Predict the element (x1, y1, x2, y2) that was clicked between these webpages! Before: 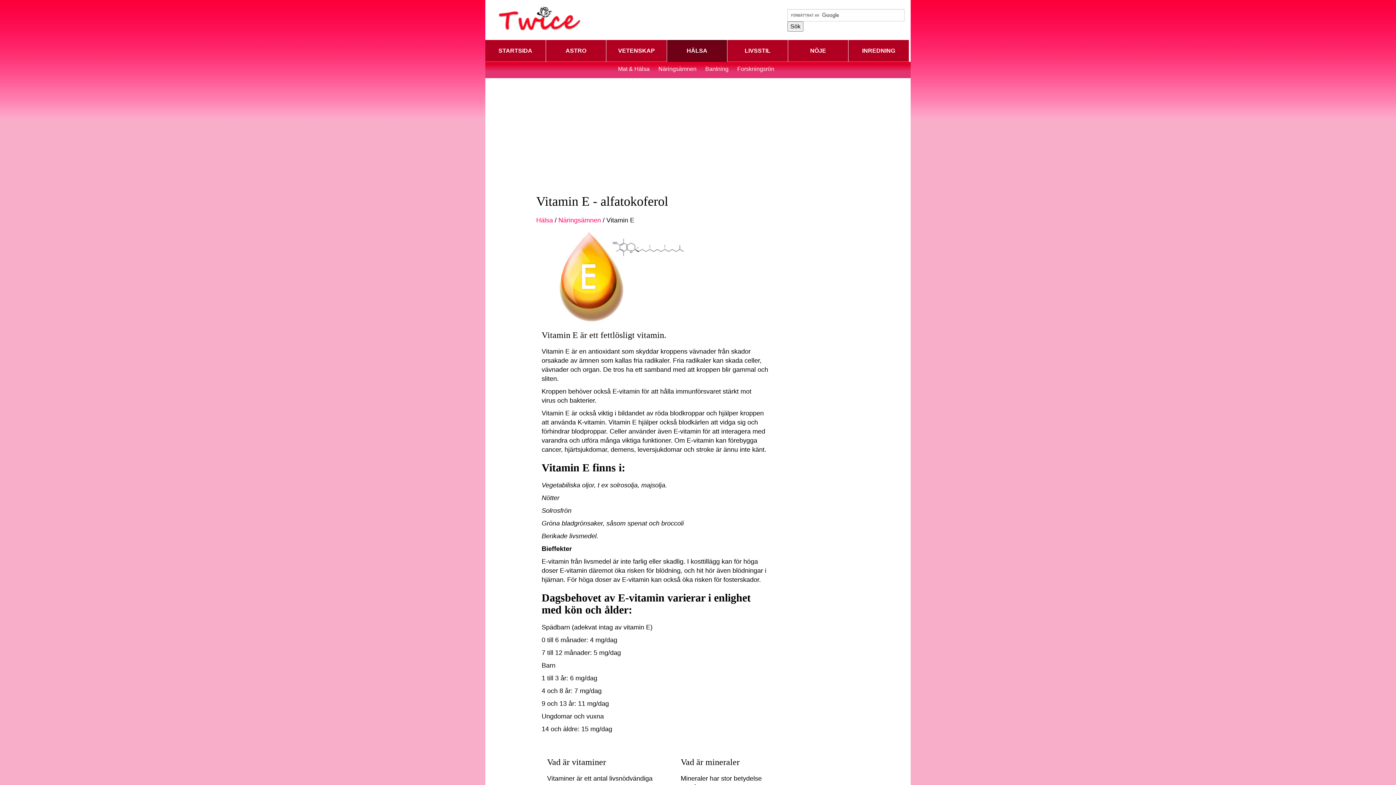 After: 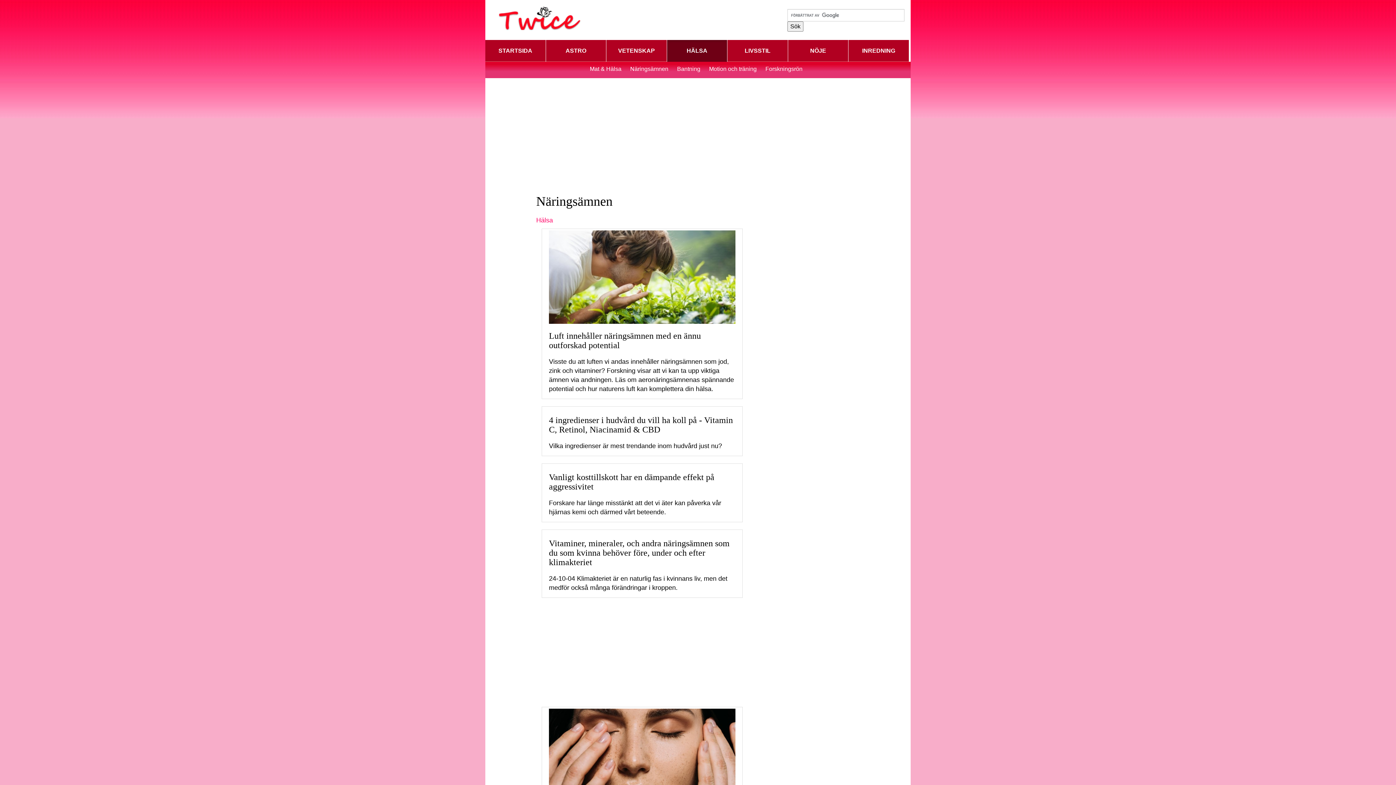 Action: bbox: (558, 216, 601, 224) label: Näringsämnen